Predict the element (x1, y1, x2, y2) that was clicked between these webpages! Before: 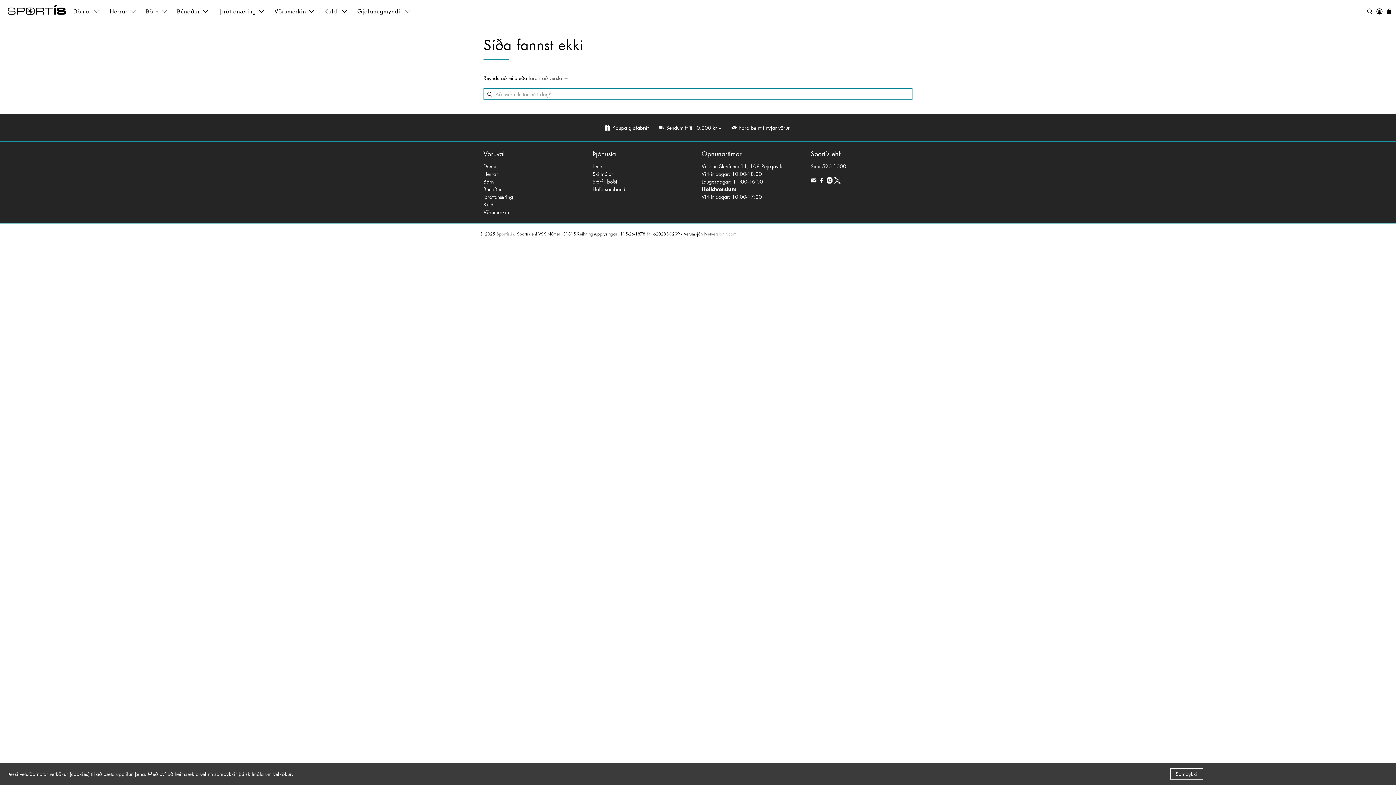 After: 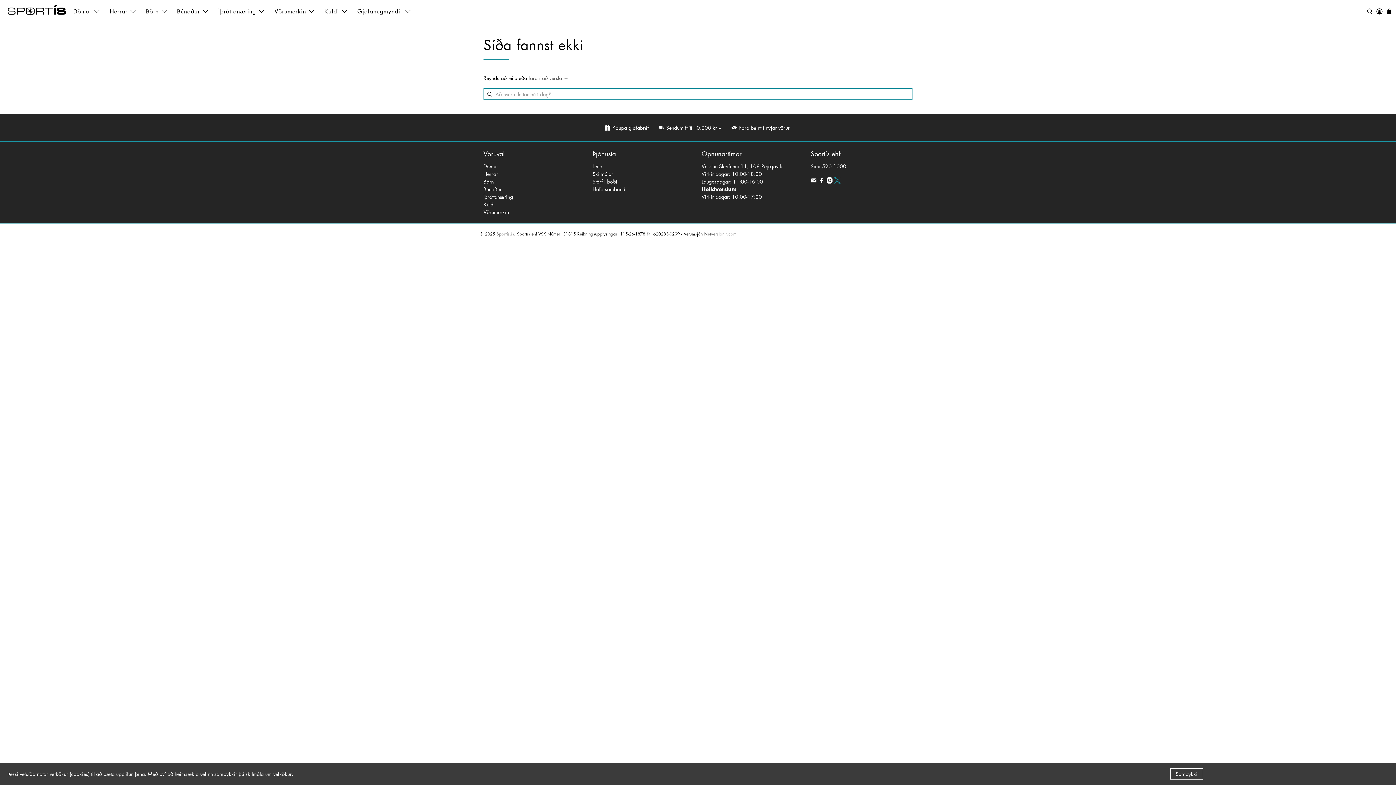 Action: bbox: (834, 177, 840, 185)